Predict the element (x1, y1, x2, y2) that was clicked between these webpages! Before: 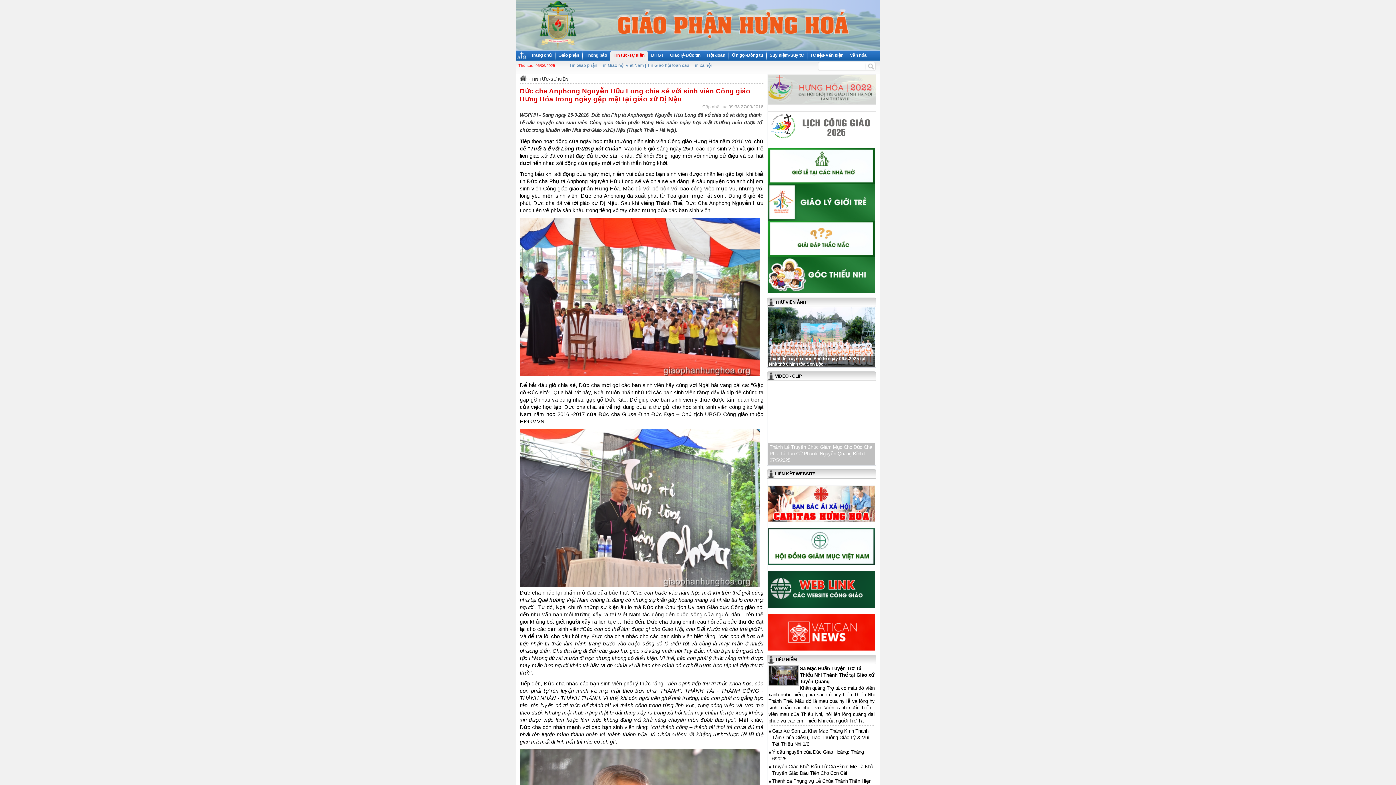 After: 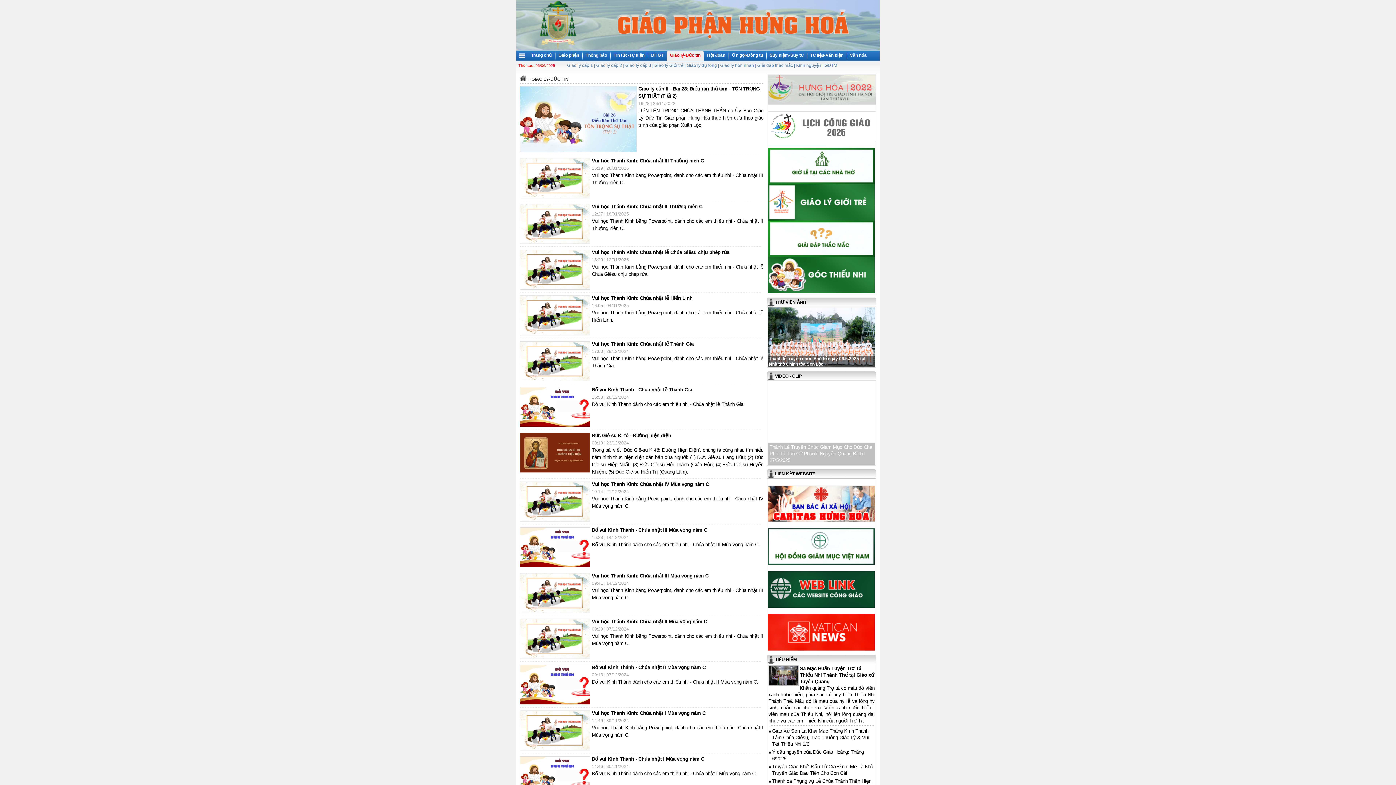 Action: bbox: (670, 50, 700, 60) label: Giáo lý-Đức tin